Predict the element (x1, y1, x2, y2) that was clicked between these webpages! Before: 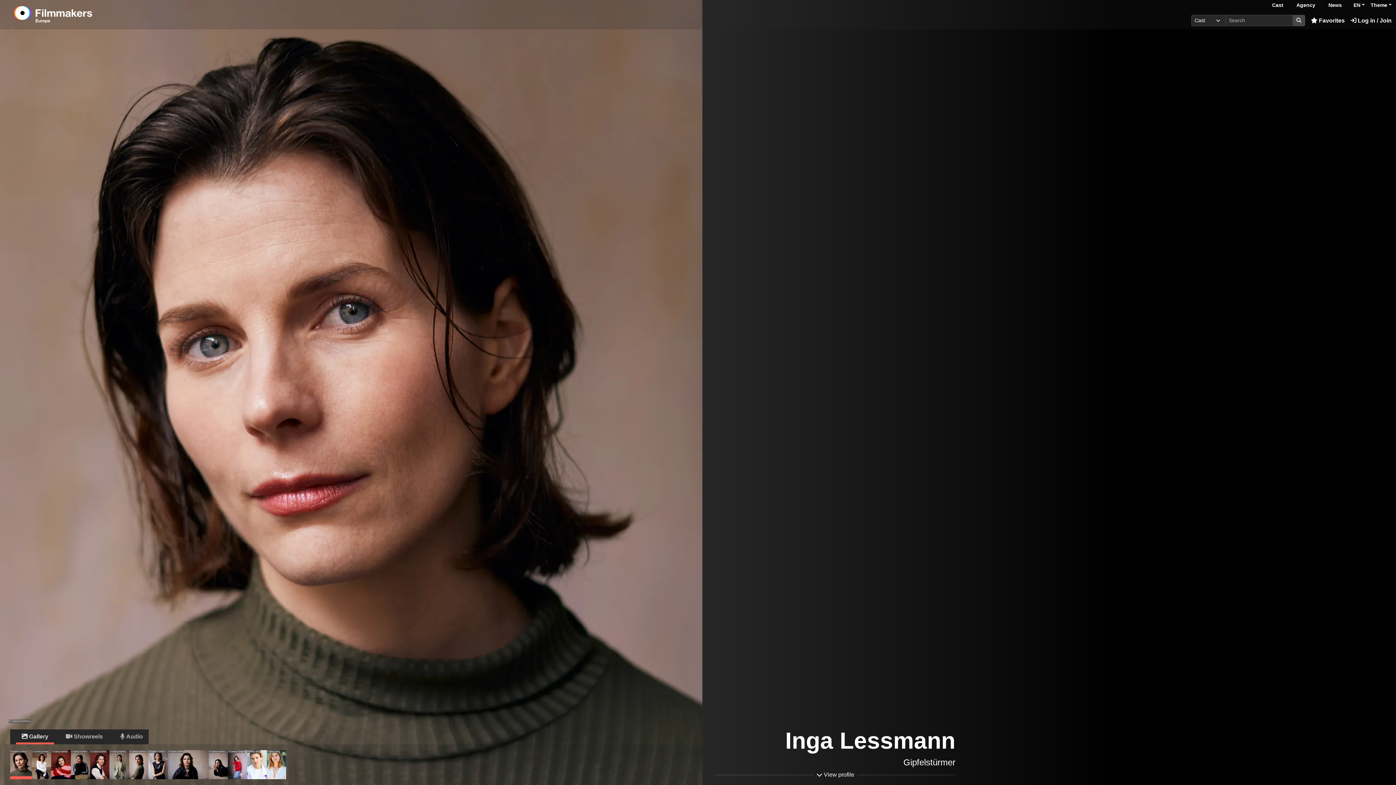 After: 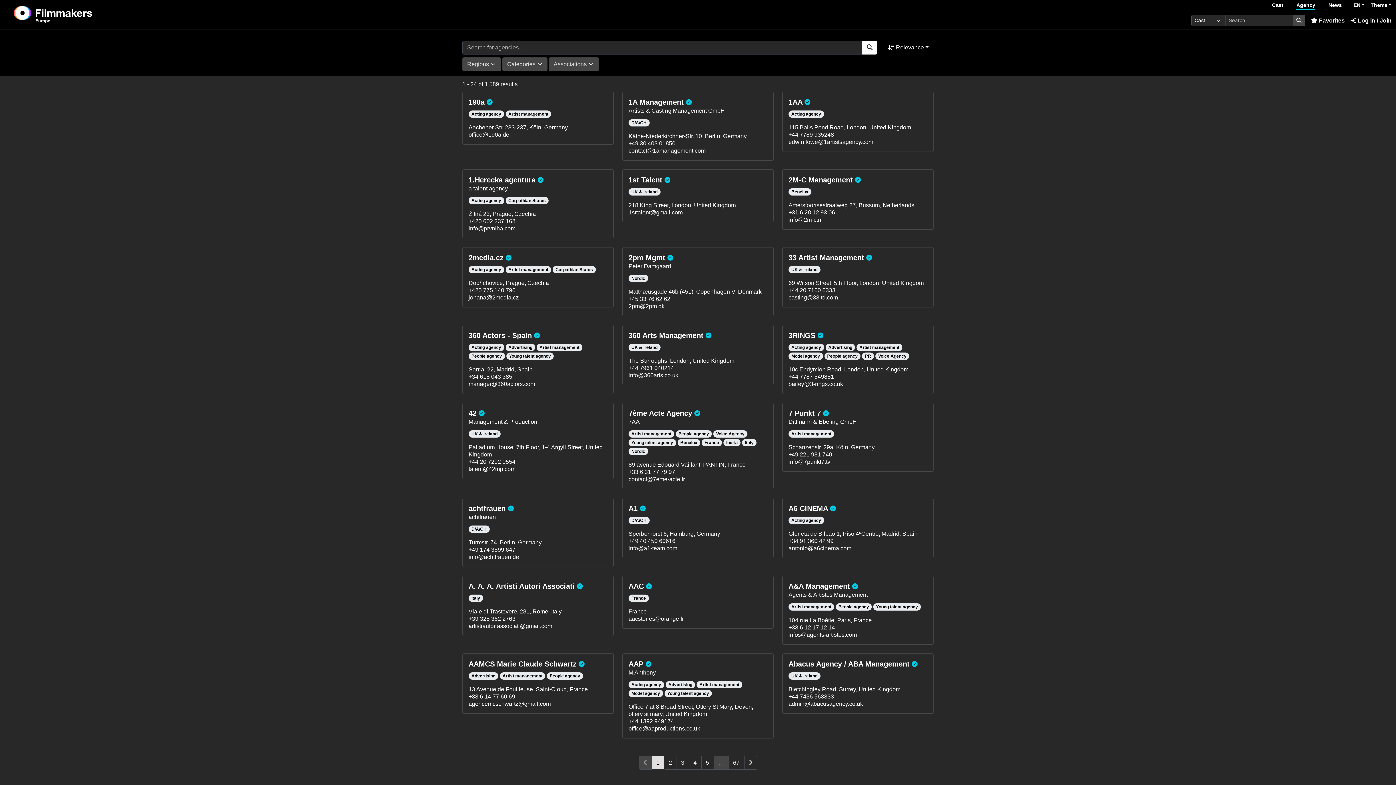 Action: bbox: (1296, 2, 1315, 9) label: Agency